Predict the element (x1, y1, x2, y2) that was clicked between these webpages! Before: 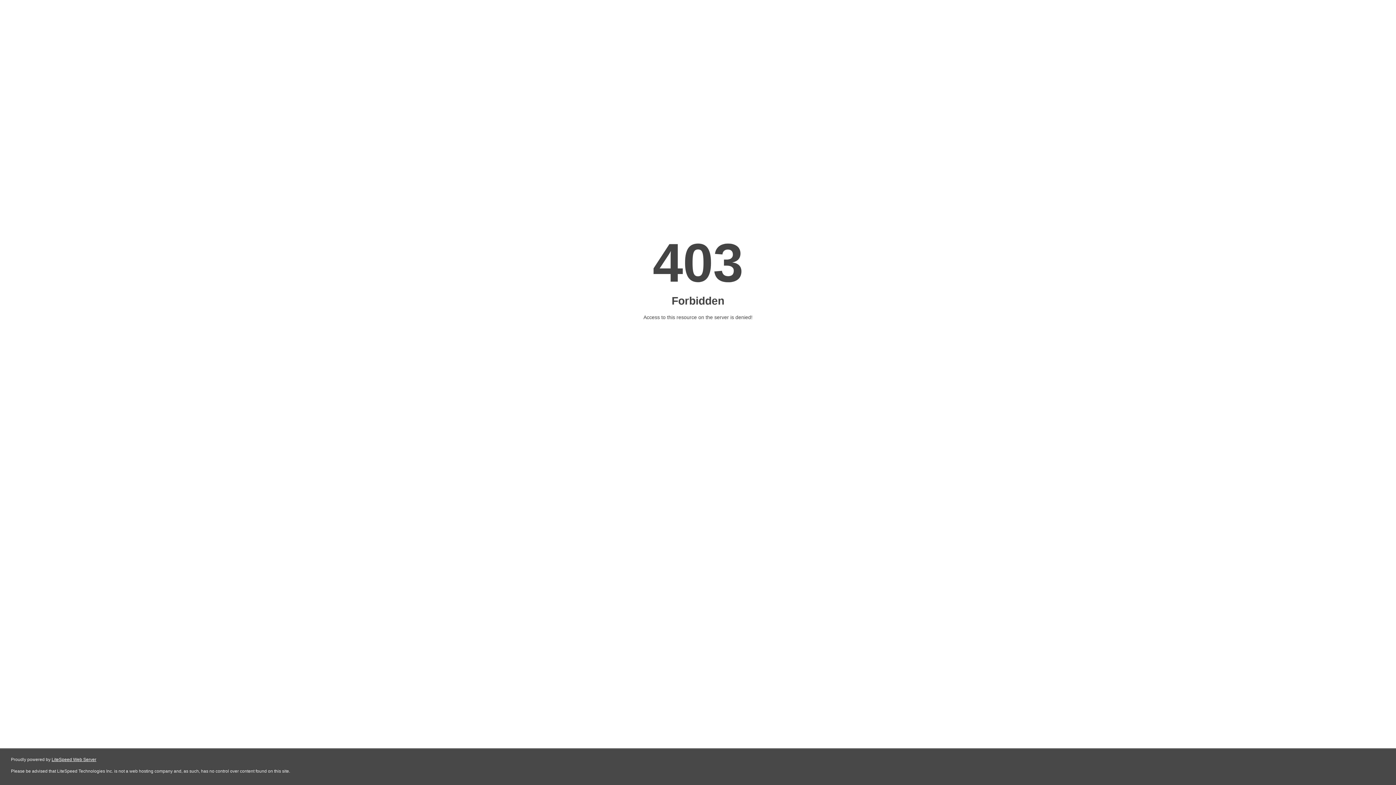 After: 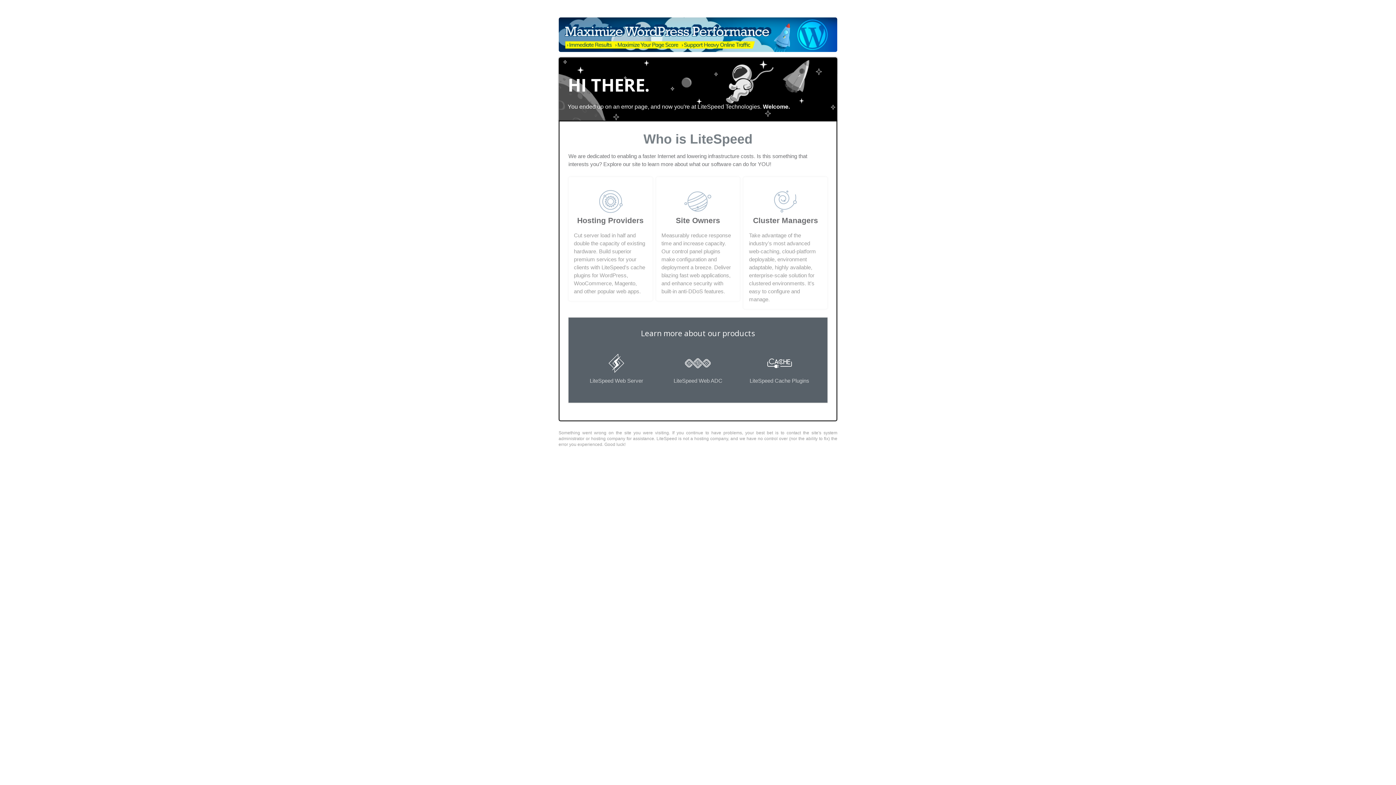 Action: label: LiteSpeed Web Server bbox: (51, 757, 96, 762)